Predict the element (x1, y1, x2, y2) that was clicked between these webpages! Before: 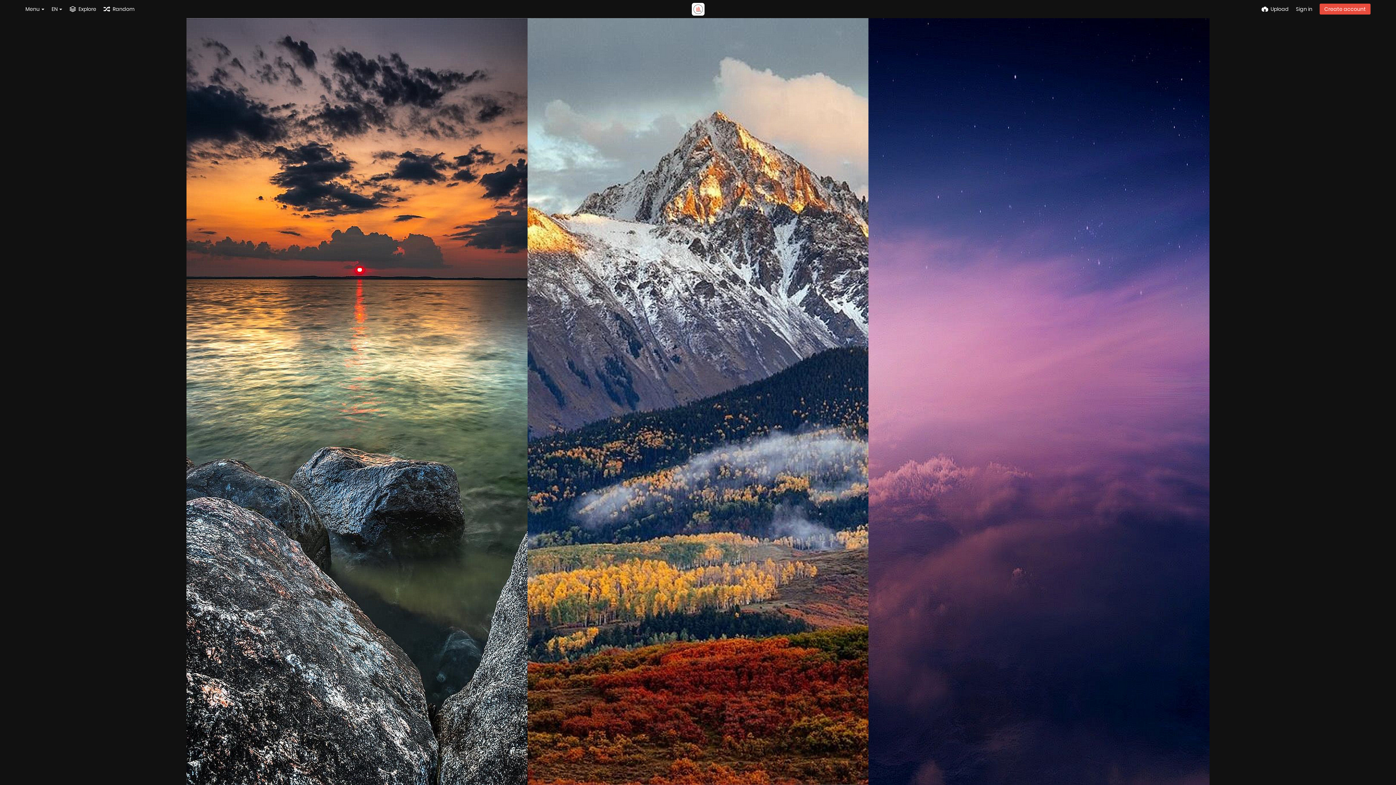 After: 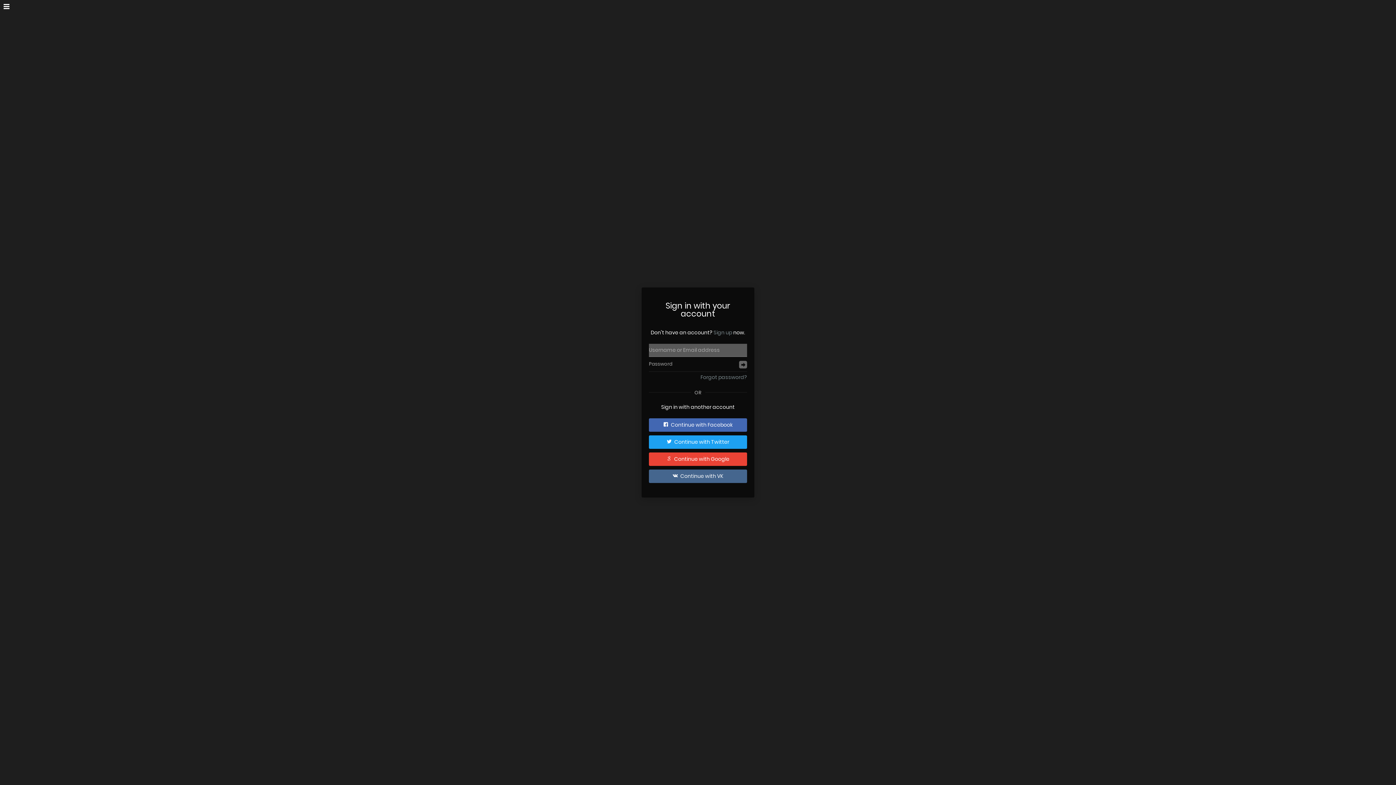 Action: label: Sign in bbox: (1296, 0, 1312, 18)